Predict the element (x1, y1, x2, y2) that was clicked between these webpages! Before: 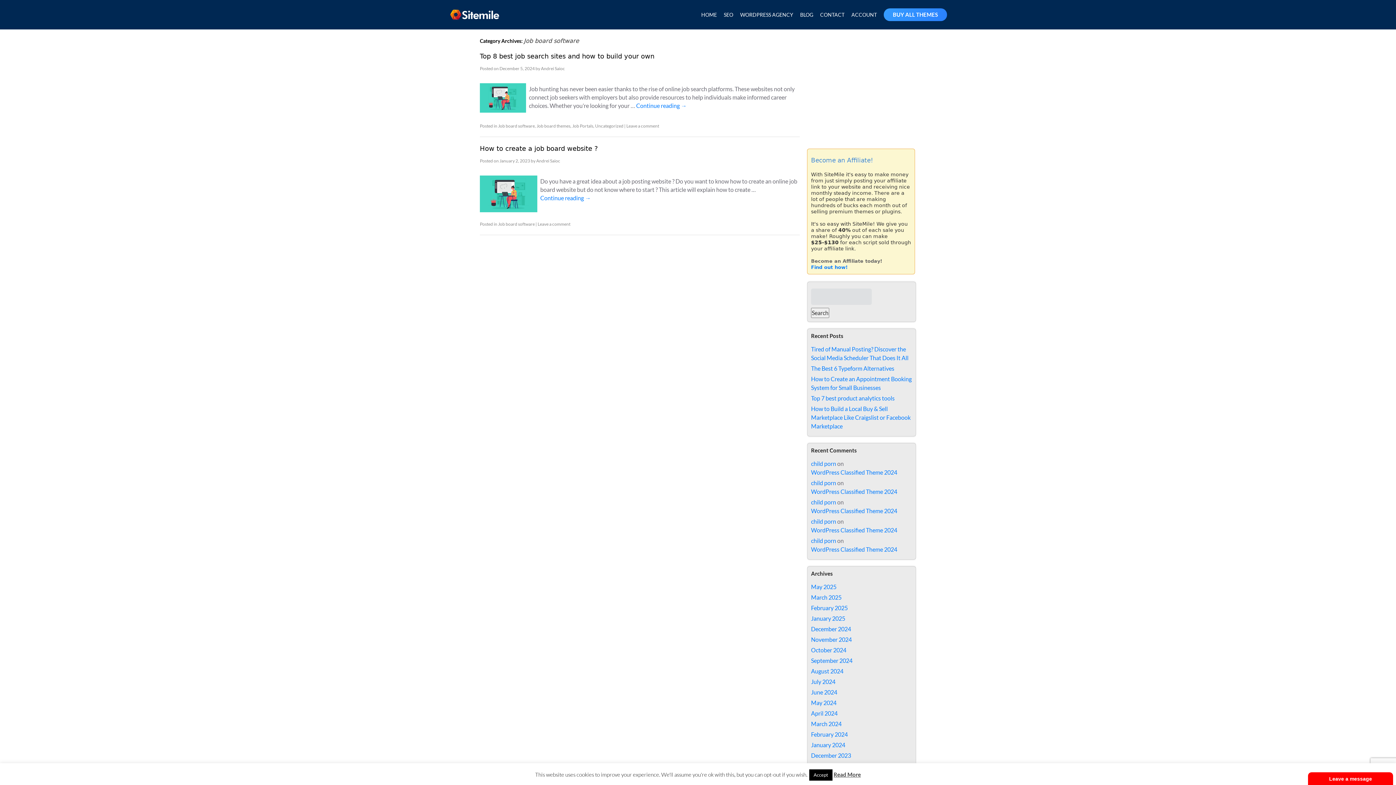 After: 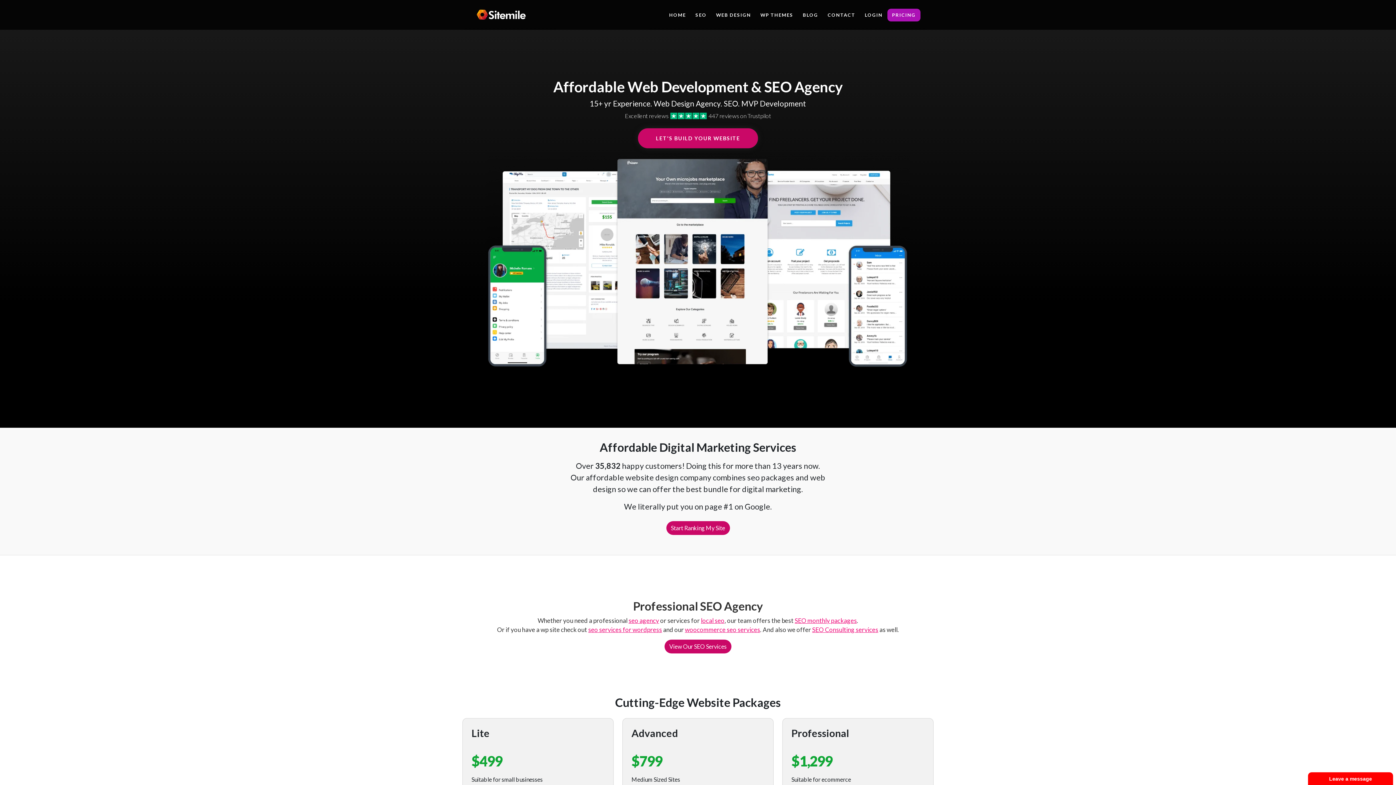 Action: bbox: (811, 635, 912, 644) label: November 2024